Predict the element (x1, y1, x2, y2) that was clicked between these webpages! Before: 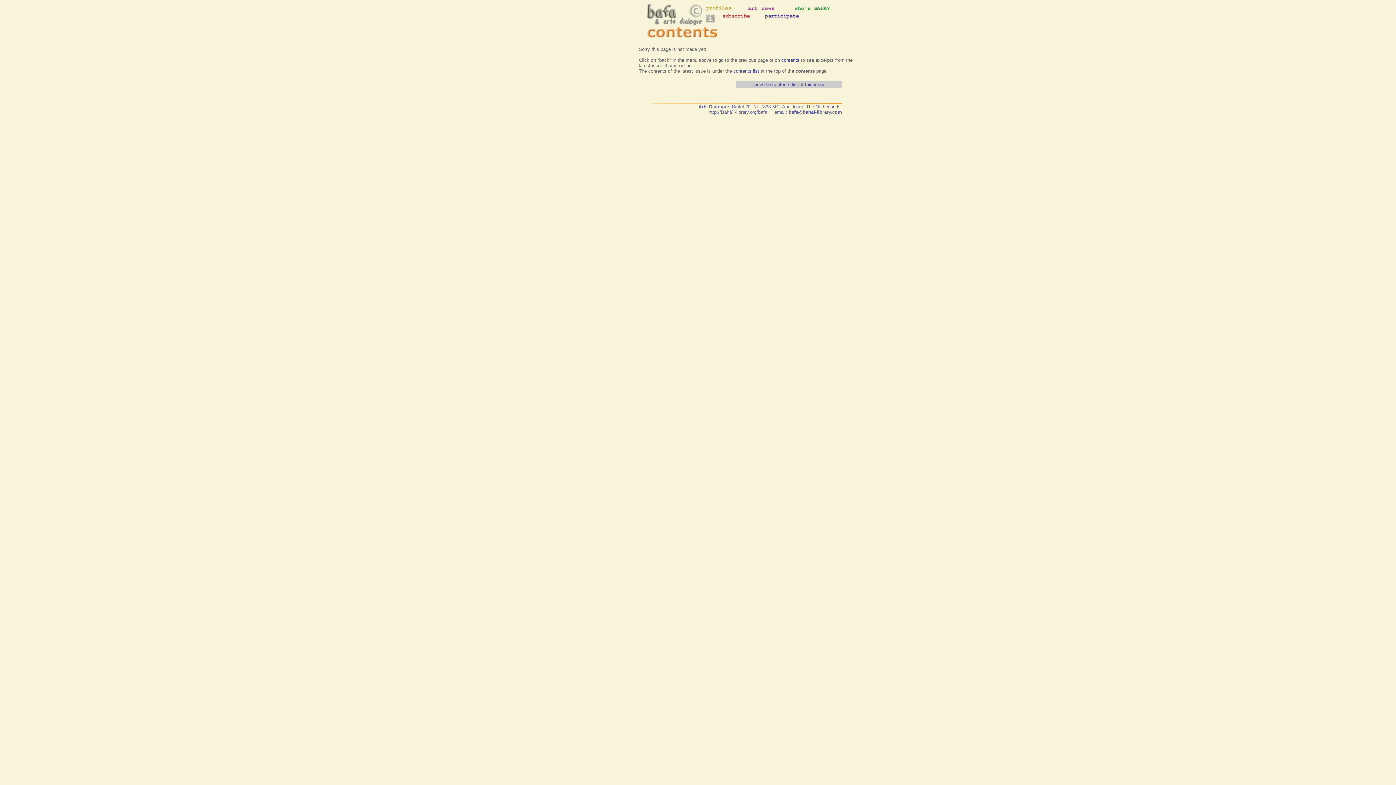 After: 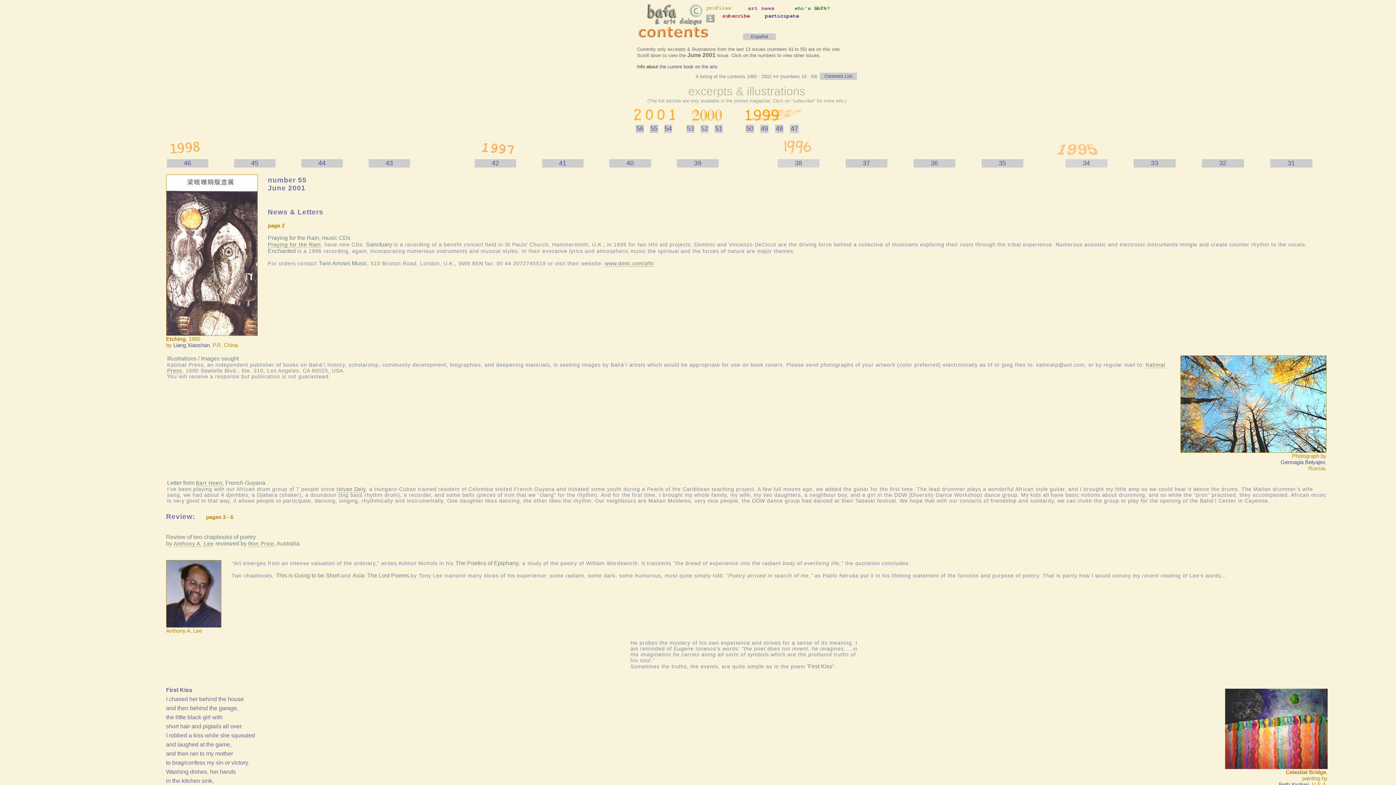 Action: label: 
 bbox: (647, 34, 719, 41)